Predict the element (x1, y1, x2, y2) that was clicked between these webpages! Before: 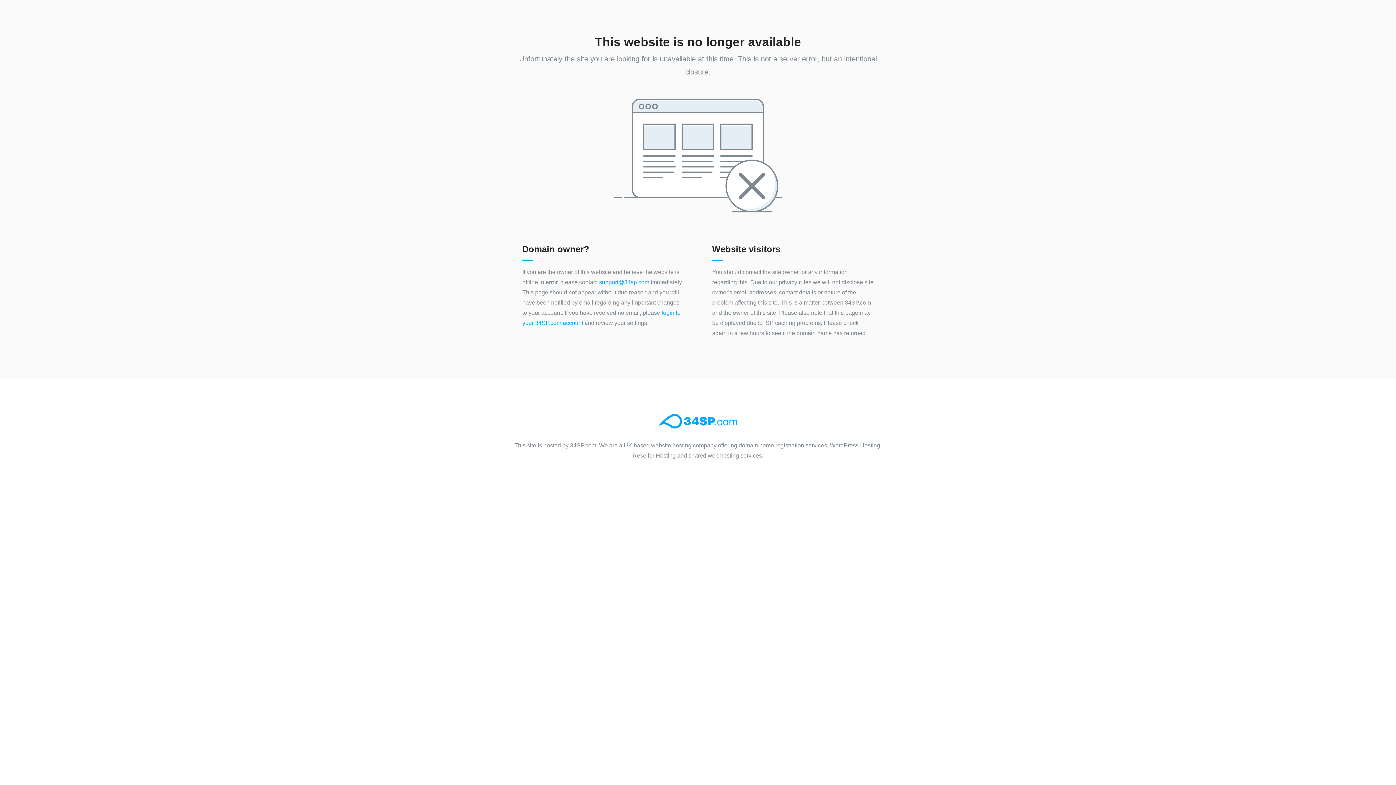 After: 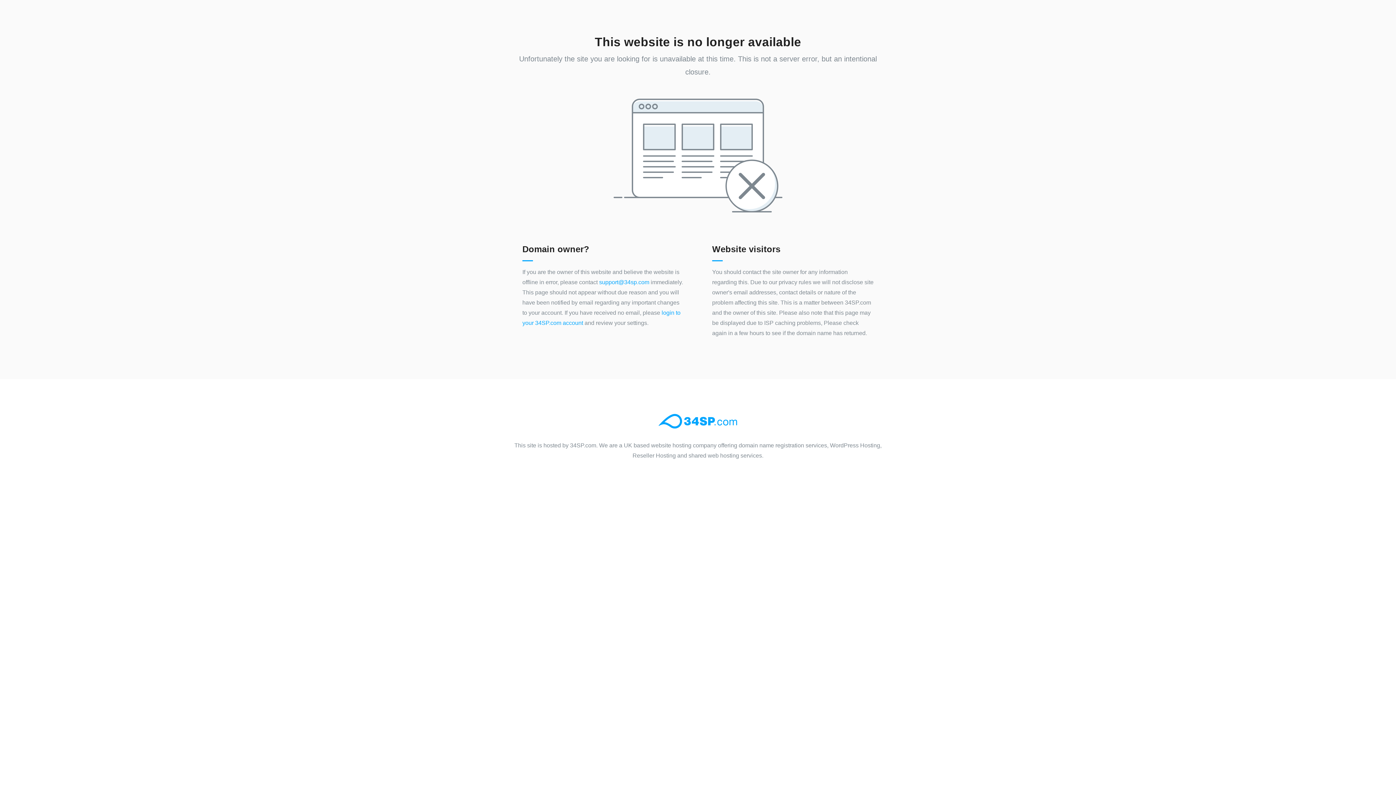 Action: bbox: (658, 432, 737, 438)